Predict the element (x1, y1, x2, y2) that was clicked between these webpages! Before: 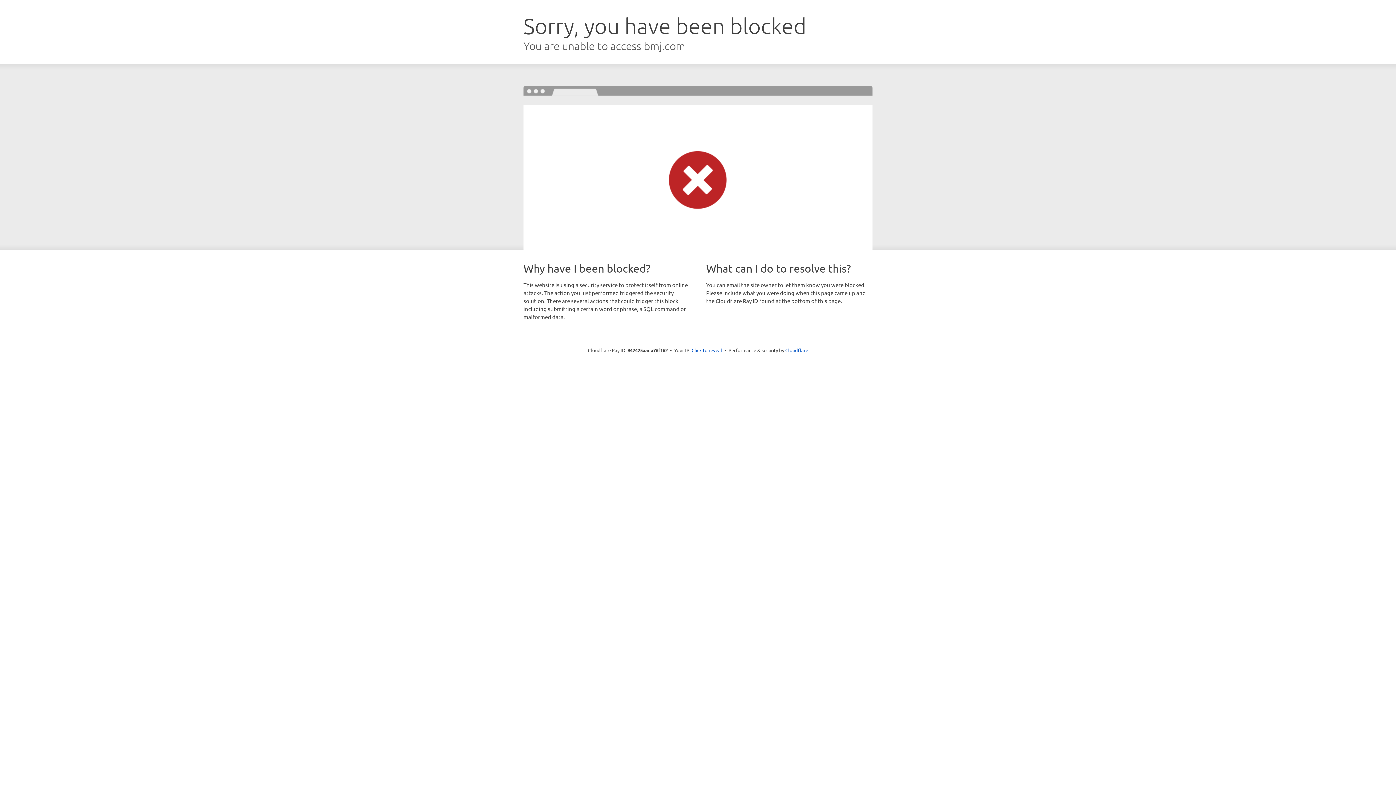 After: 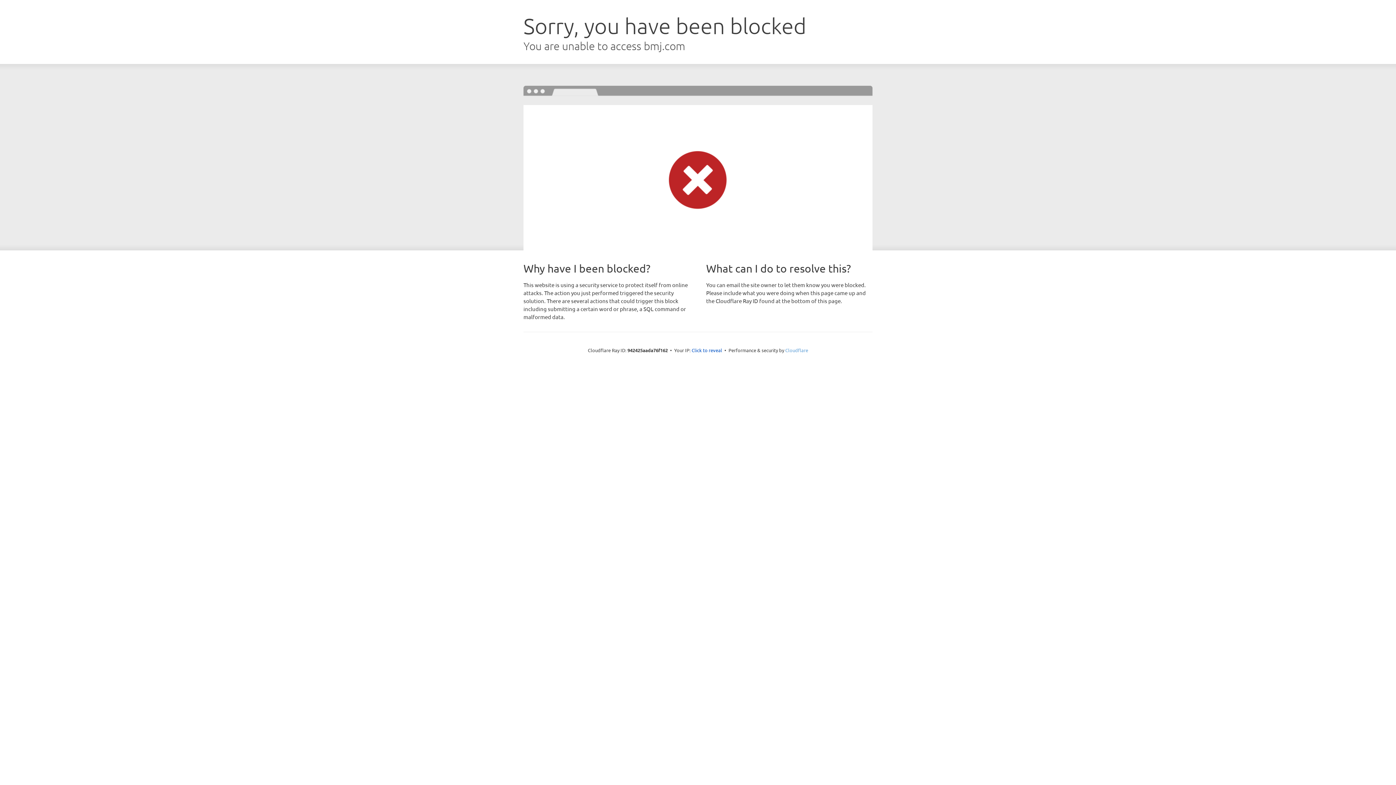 Action: bbox: (785, 347, 808, 353) label: Cloudflare